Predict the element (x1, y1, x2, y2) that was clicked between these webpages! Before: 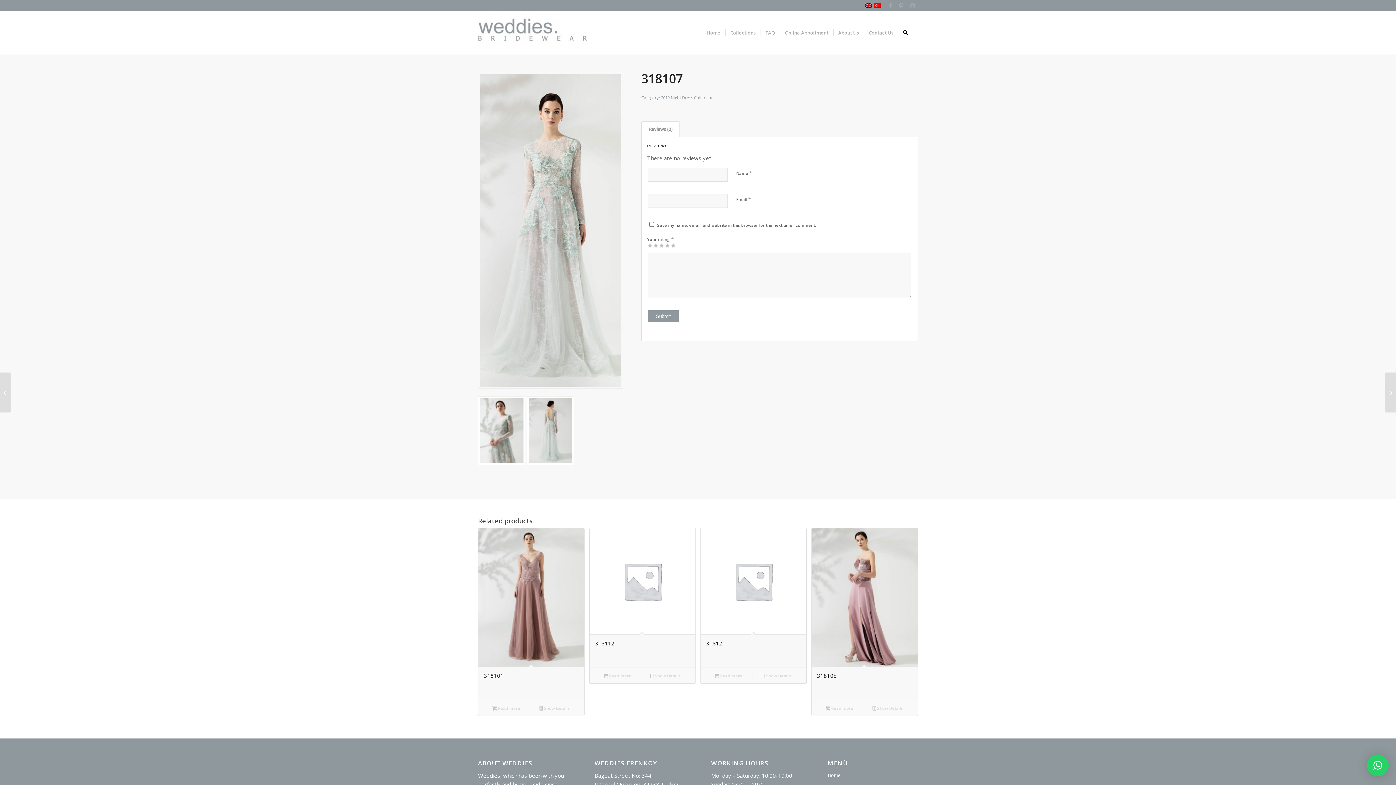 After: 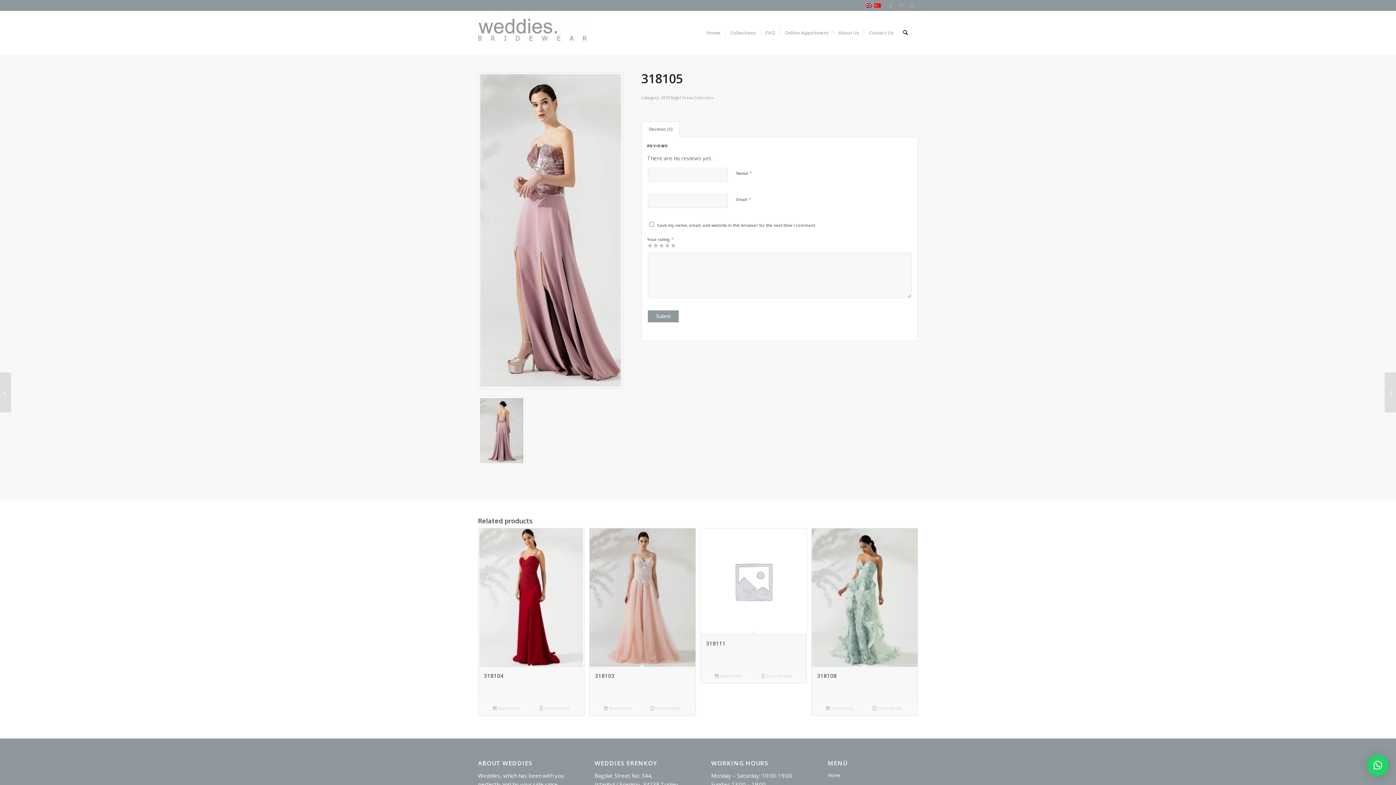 Action: label: Read more about “318105” bbox: (815, 703, 863, 712)